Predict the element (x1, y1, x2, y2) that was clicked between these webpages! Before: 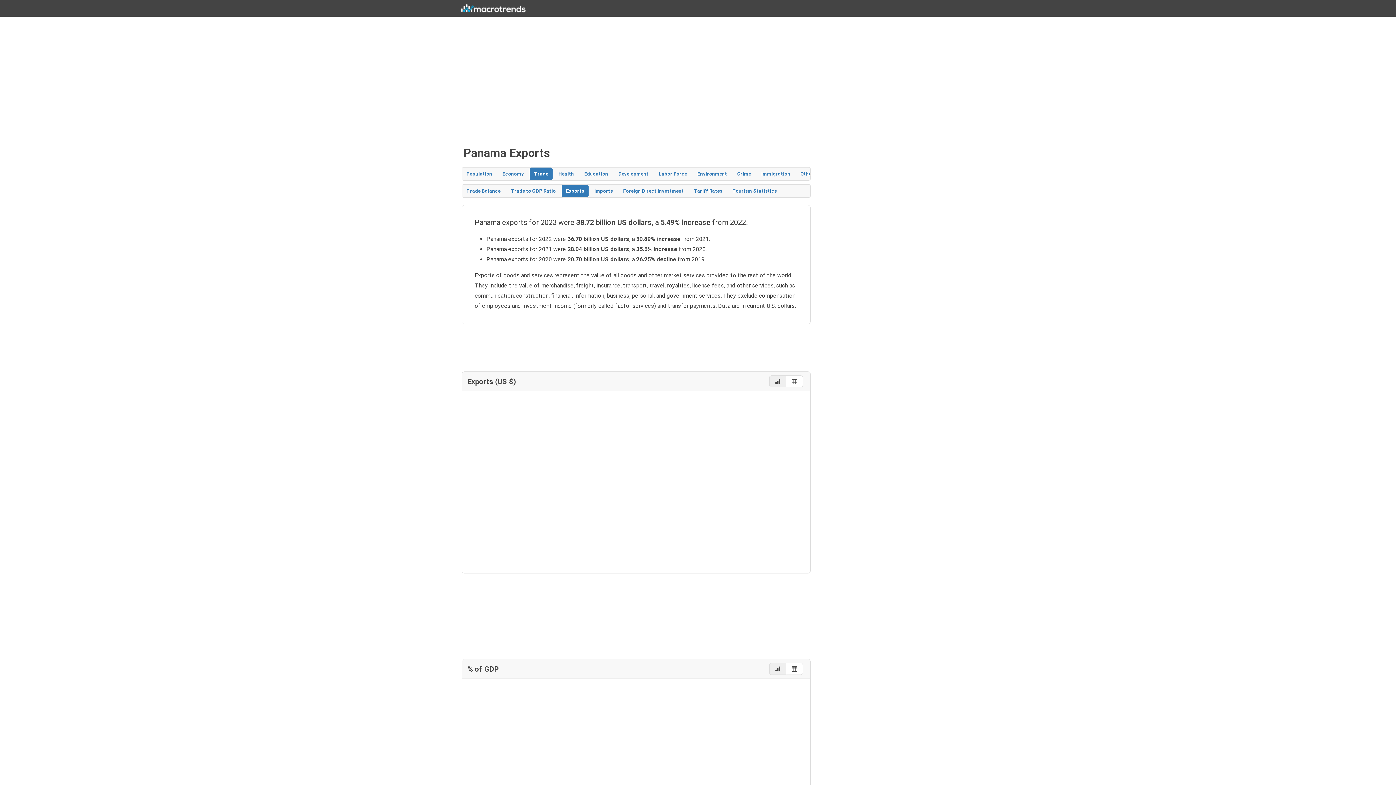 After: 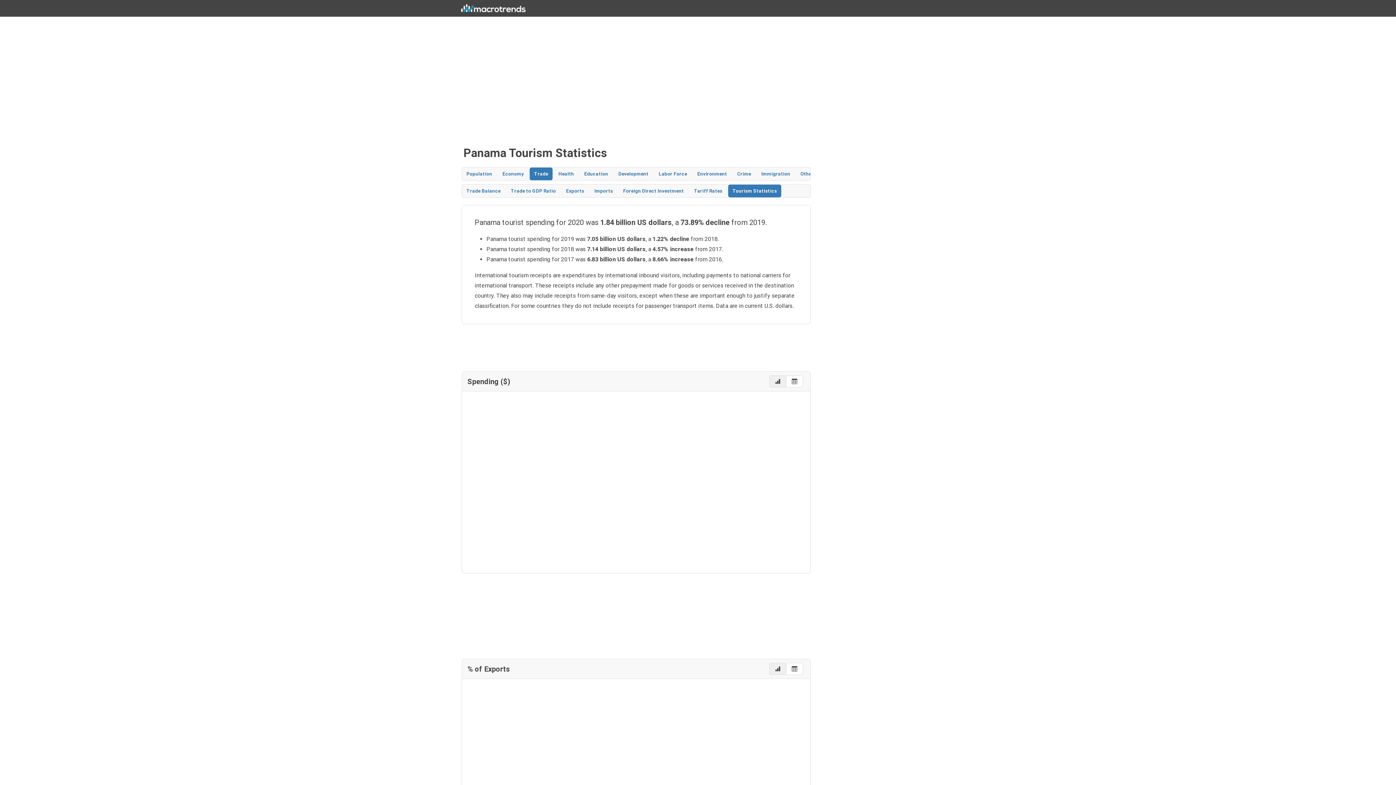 Action: bbox: (728, 184, 781, 197) label: Tourism Statistics